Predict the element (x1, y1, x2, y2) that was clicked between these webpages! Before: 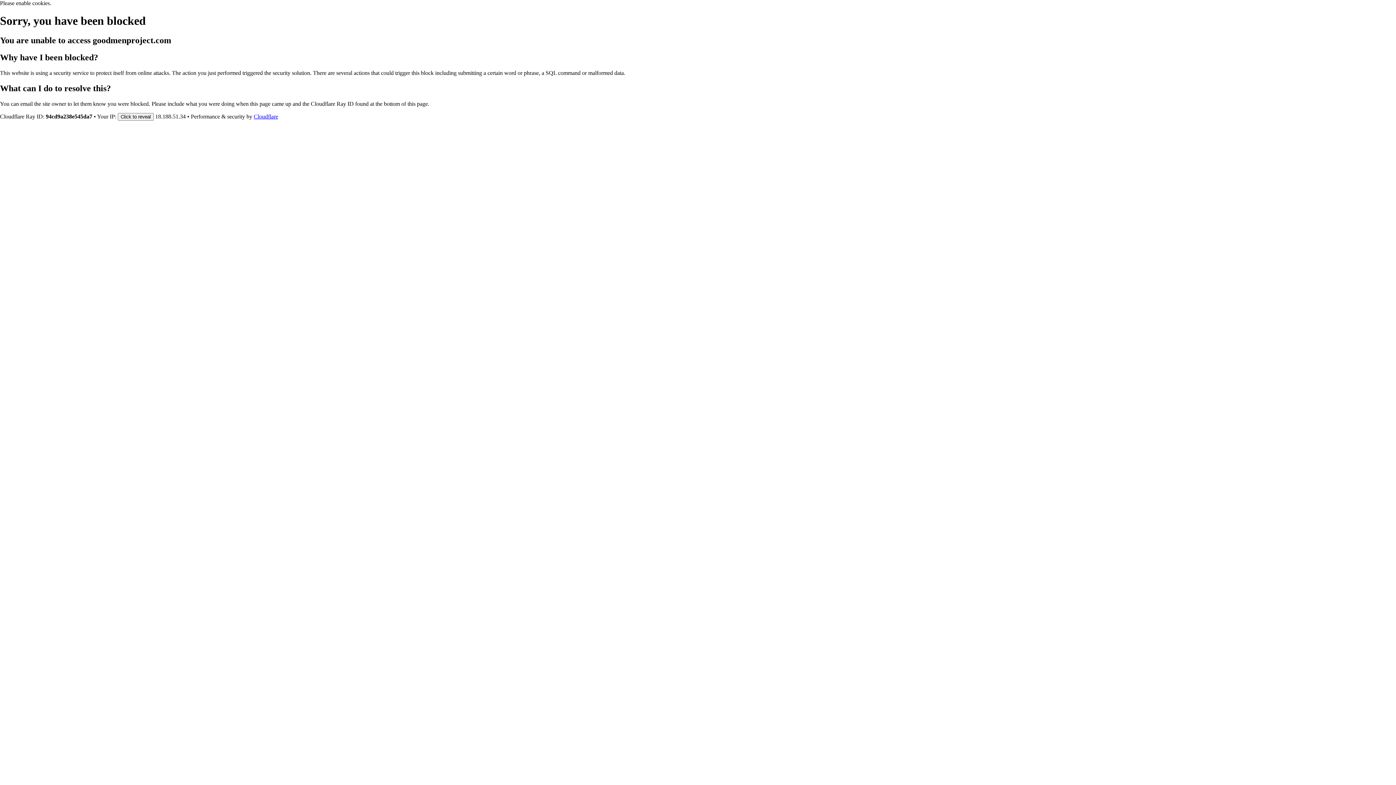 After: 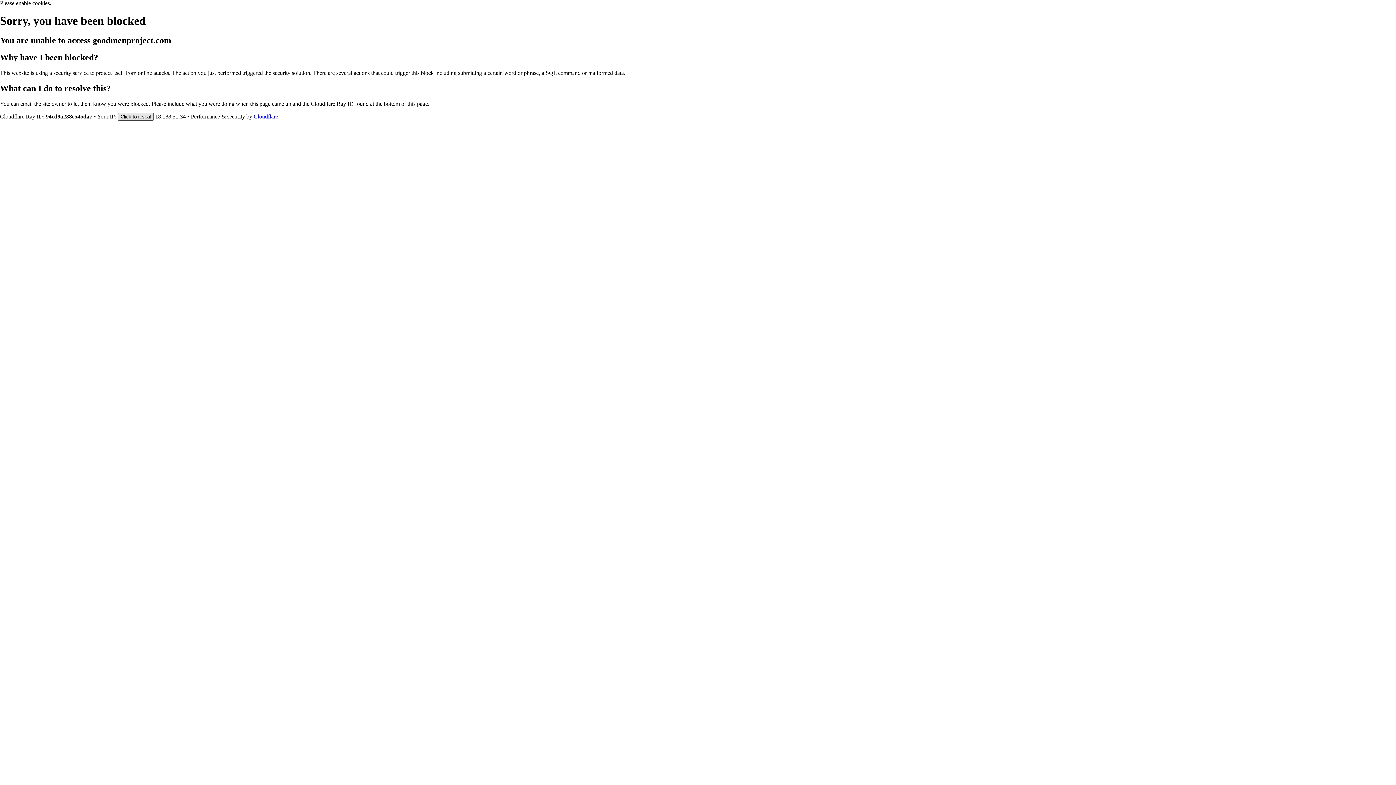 Action: bbox: (117, 112, 153, 120) label: Click to reveal